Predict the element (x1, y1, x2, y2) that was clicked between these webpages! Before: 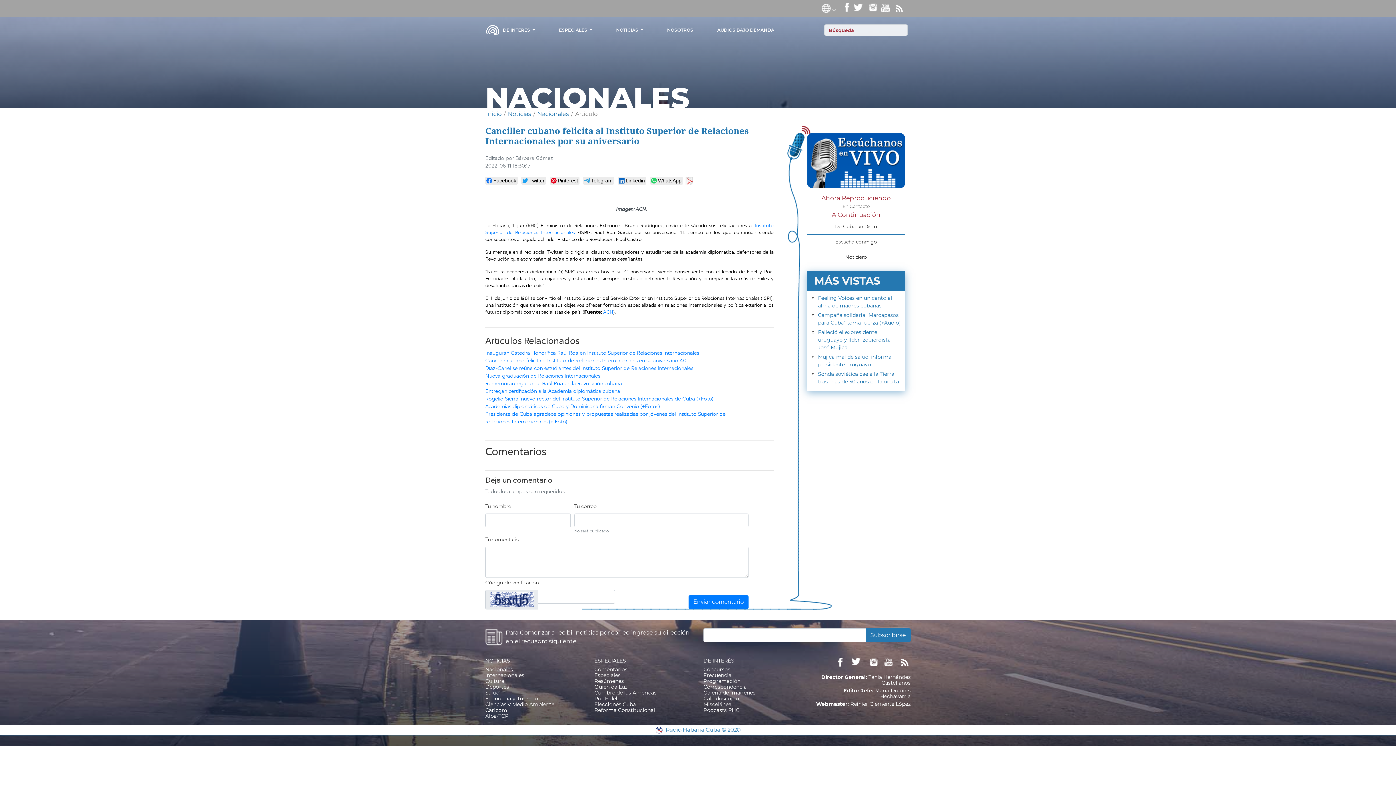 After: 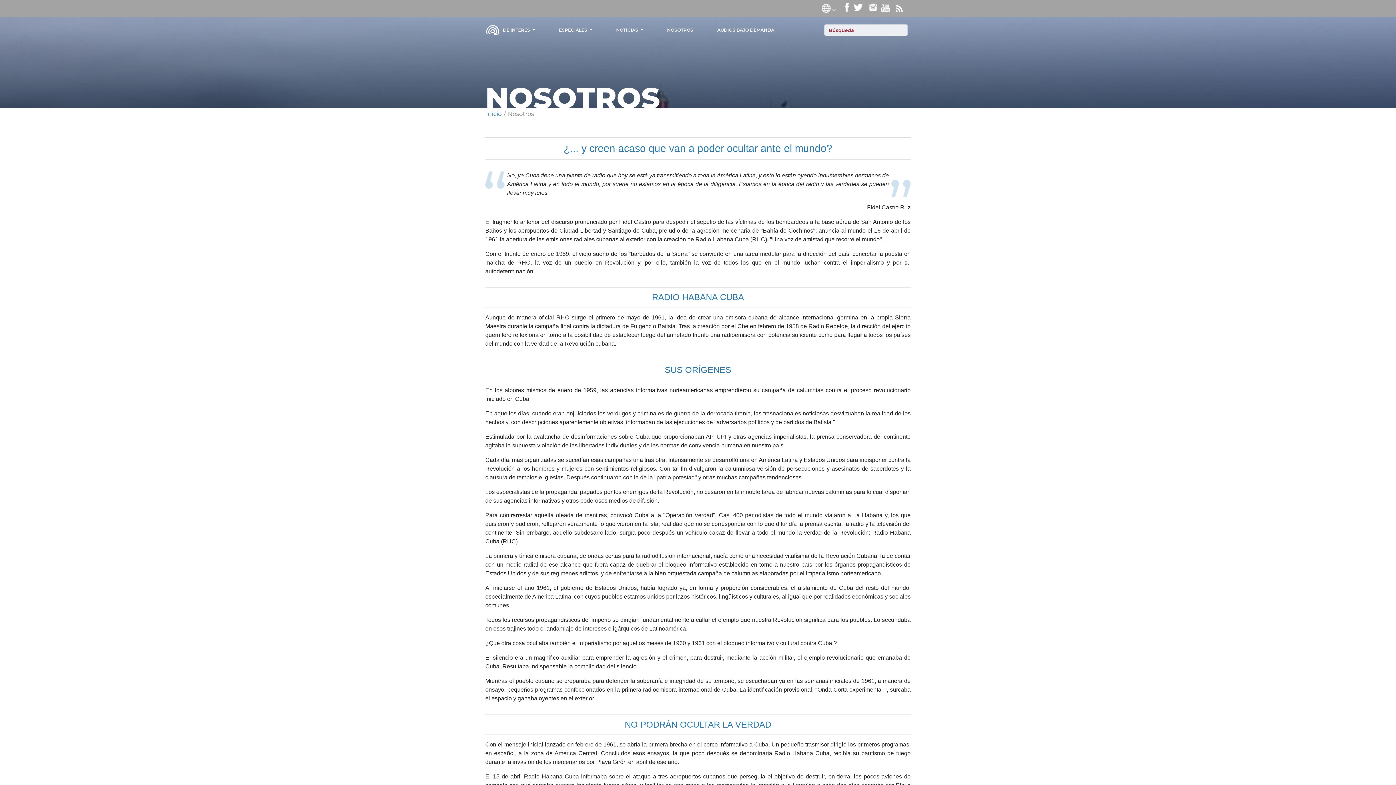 Action: label: NOSOTROS bbox: (664, 24, 696, 36)